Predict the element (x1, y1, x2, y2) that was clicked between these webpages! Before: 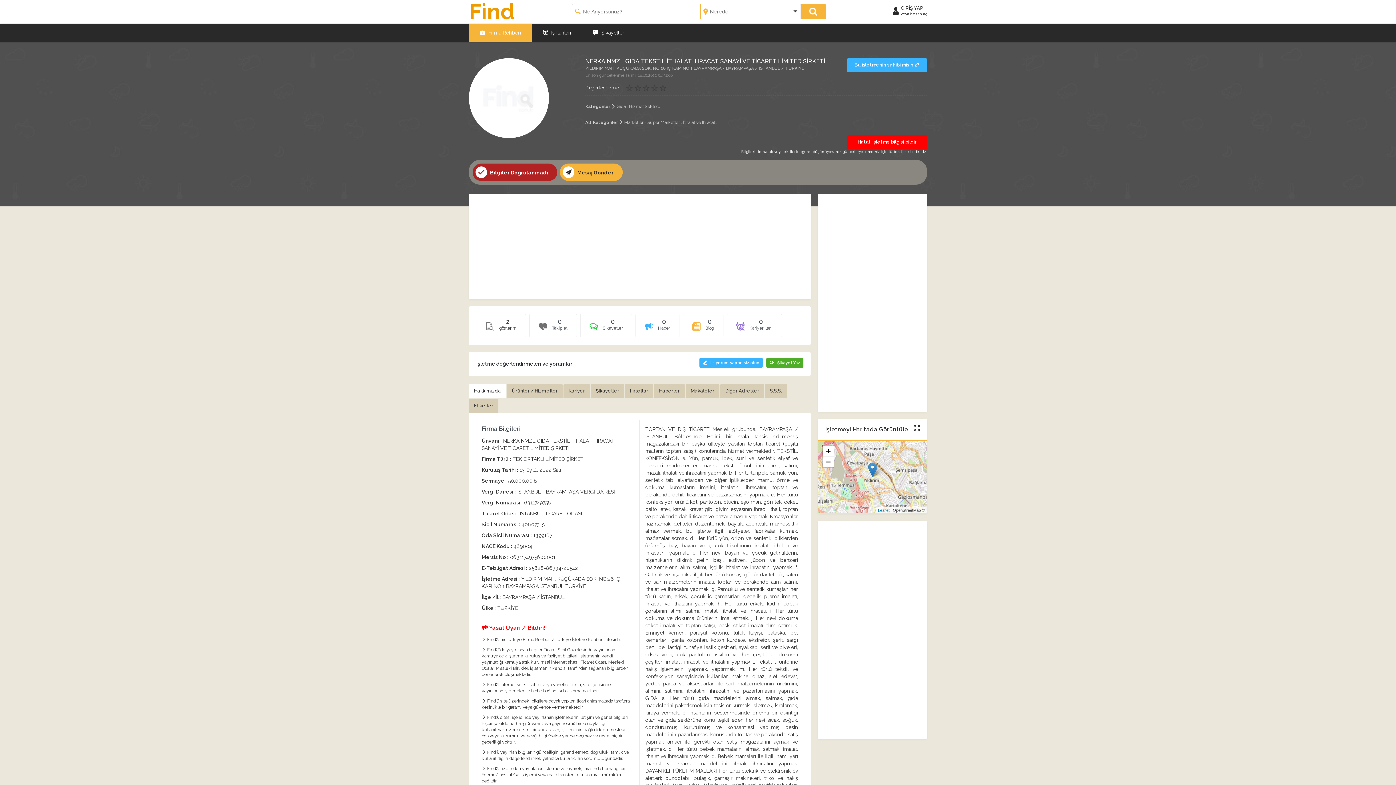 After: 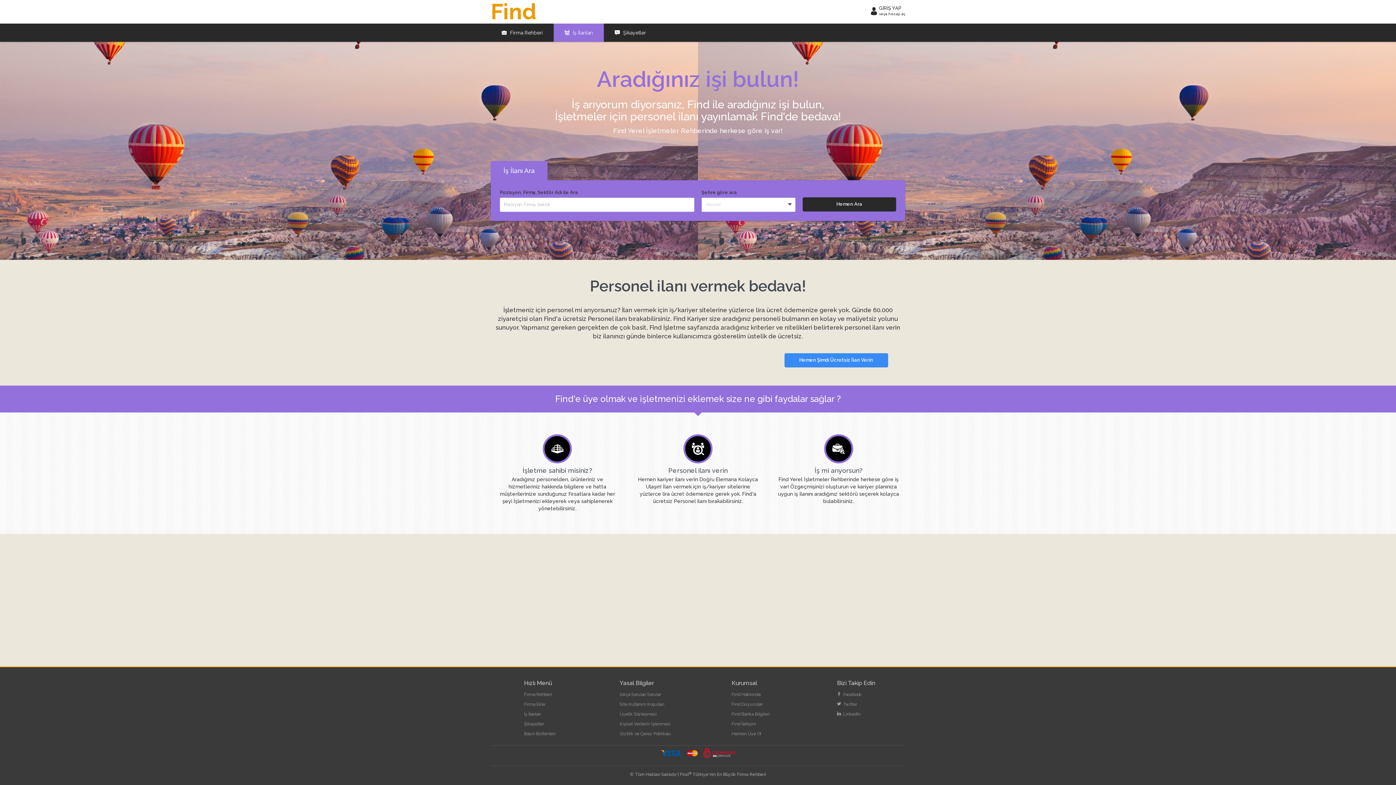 Action: bbox: (532, 23, 582, 41) label:  İş İlanları